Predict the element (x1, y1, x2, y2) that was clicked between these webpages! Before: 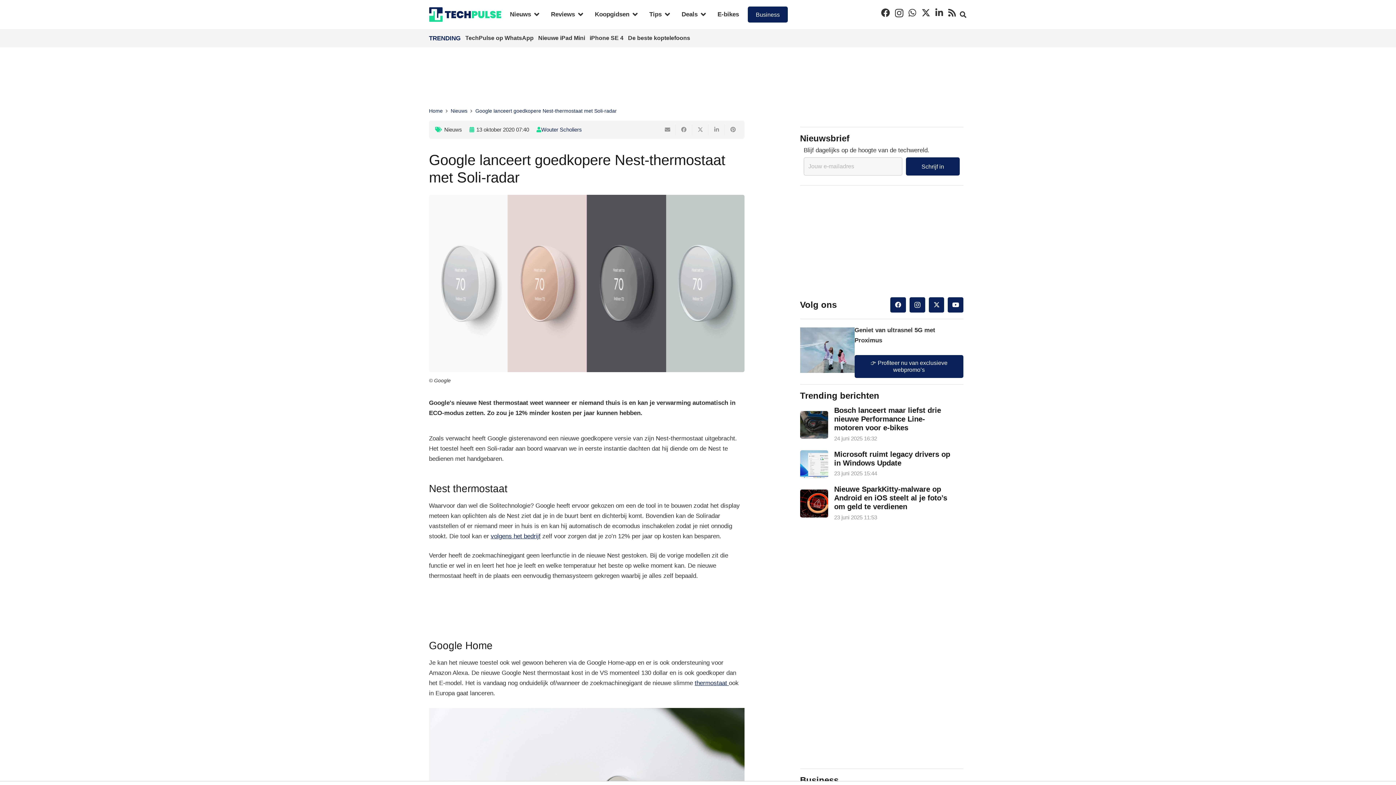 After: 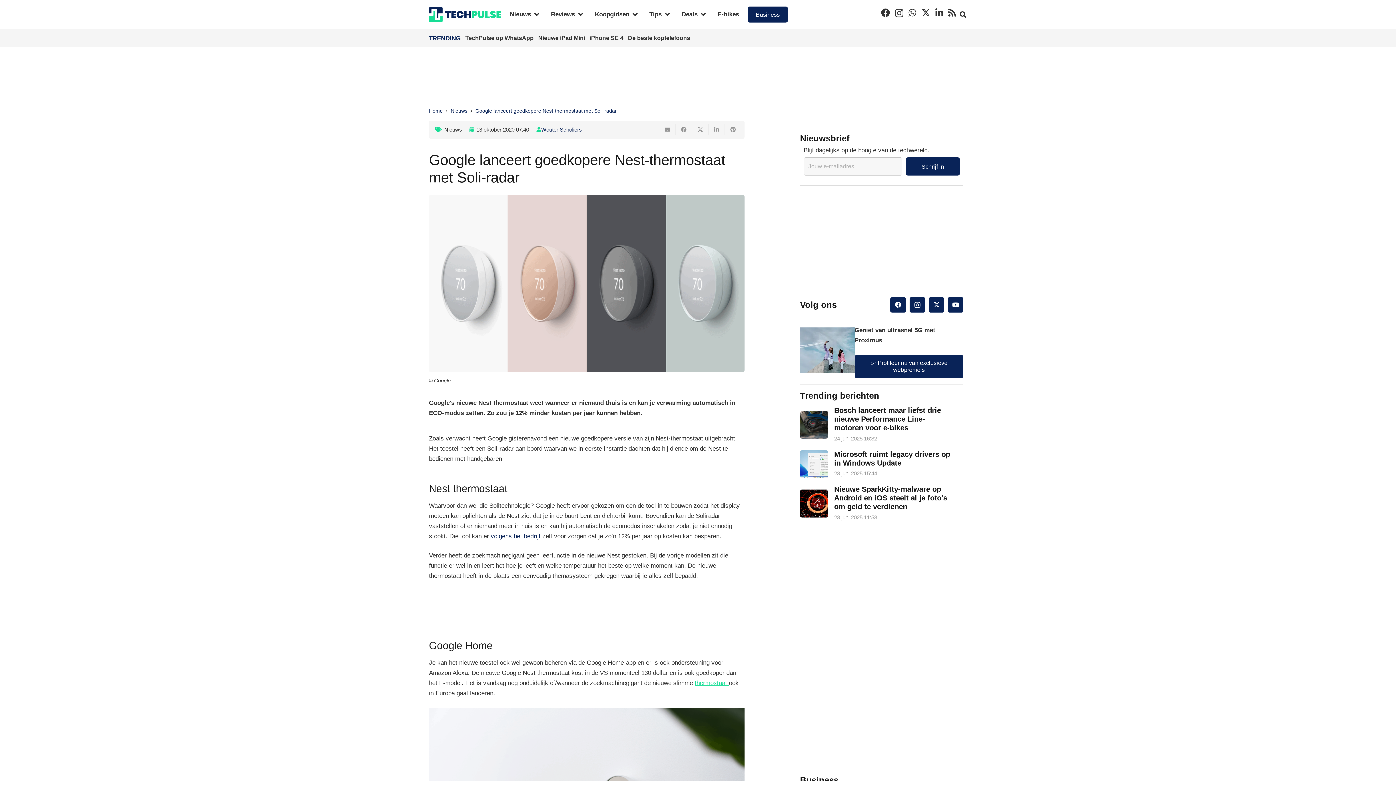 Action: label: thermostaat  bbox: (694, 680, 729, 686)